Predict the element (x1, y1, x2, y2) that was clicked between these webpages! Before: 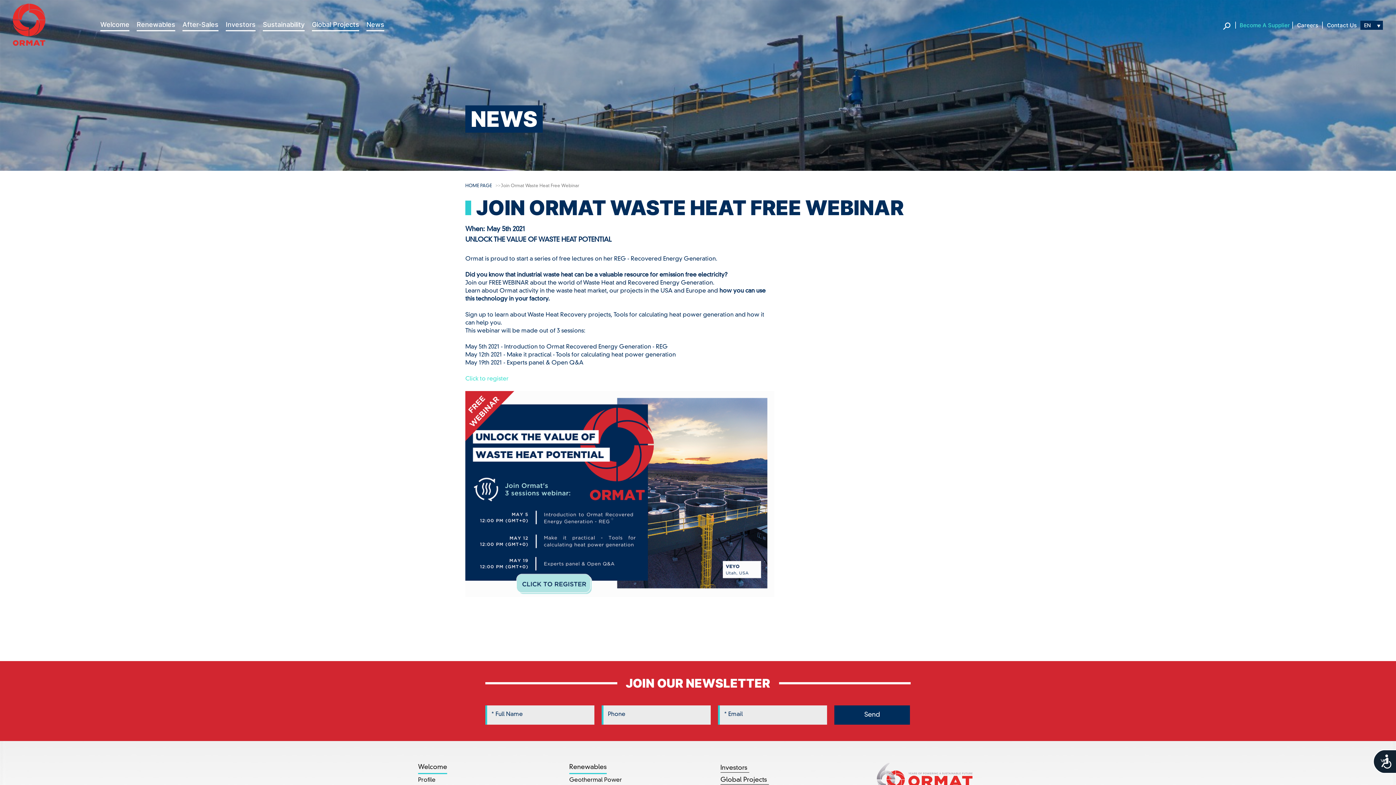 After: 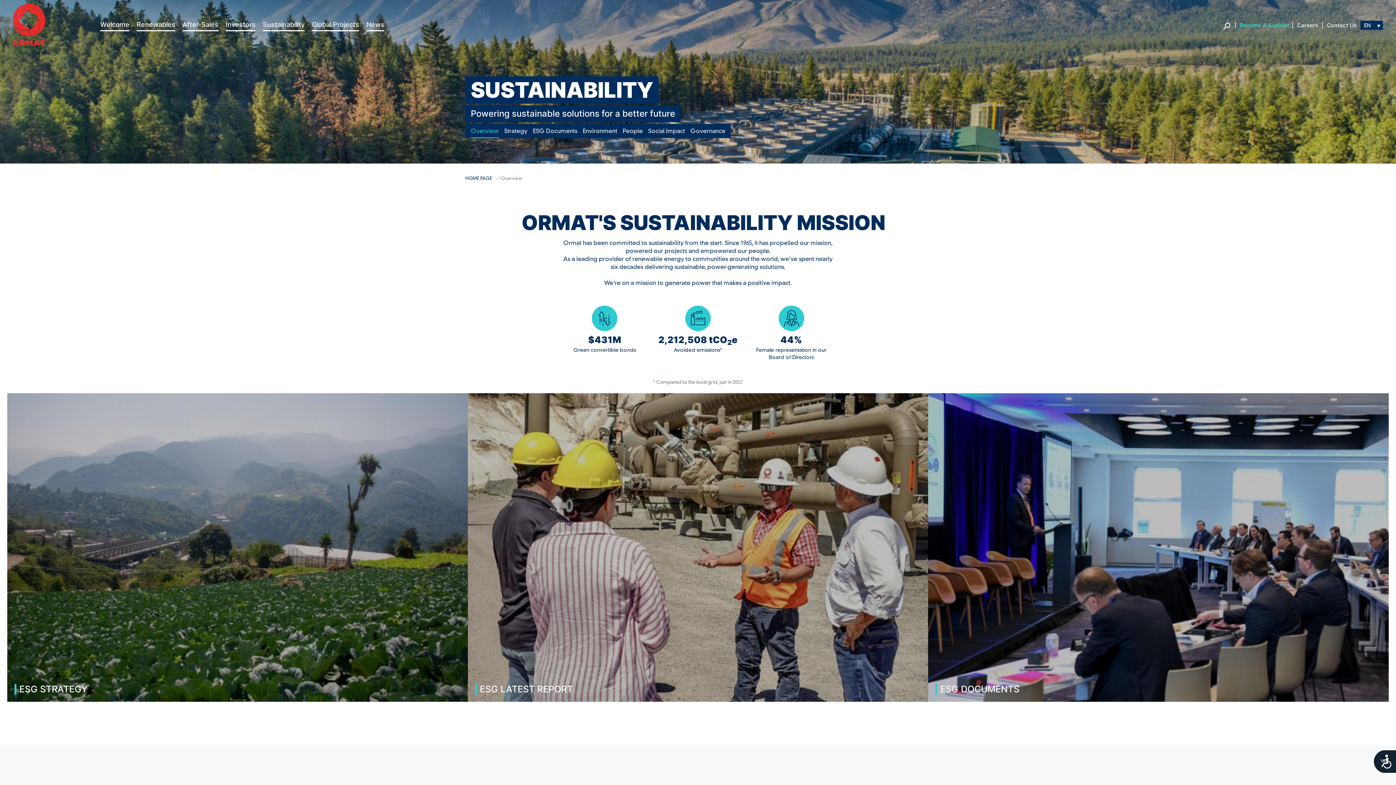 Action: label: Sustainability bbox: (262, 21, 304, 31)